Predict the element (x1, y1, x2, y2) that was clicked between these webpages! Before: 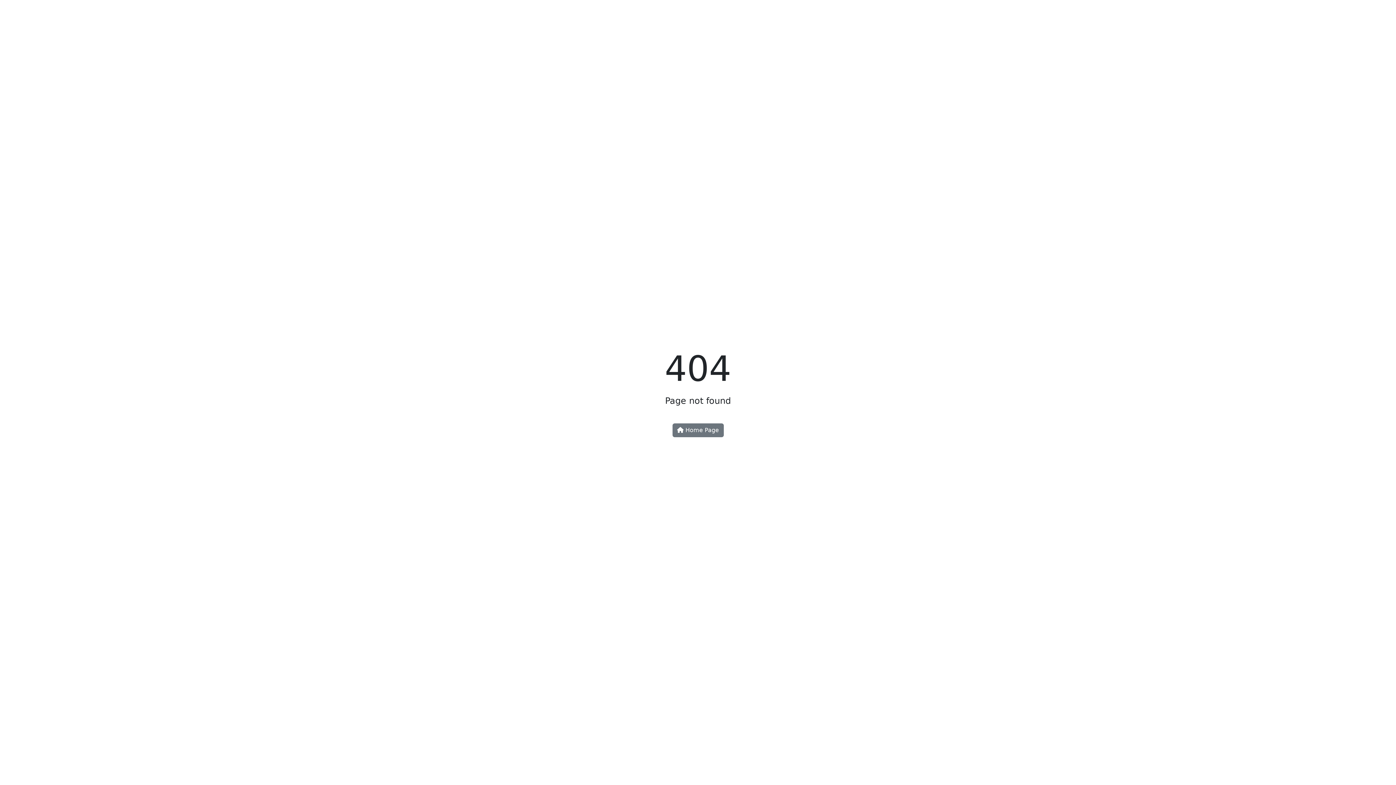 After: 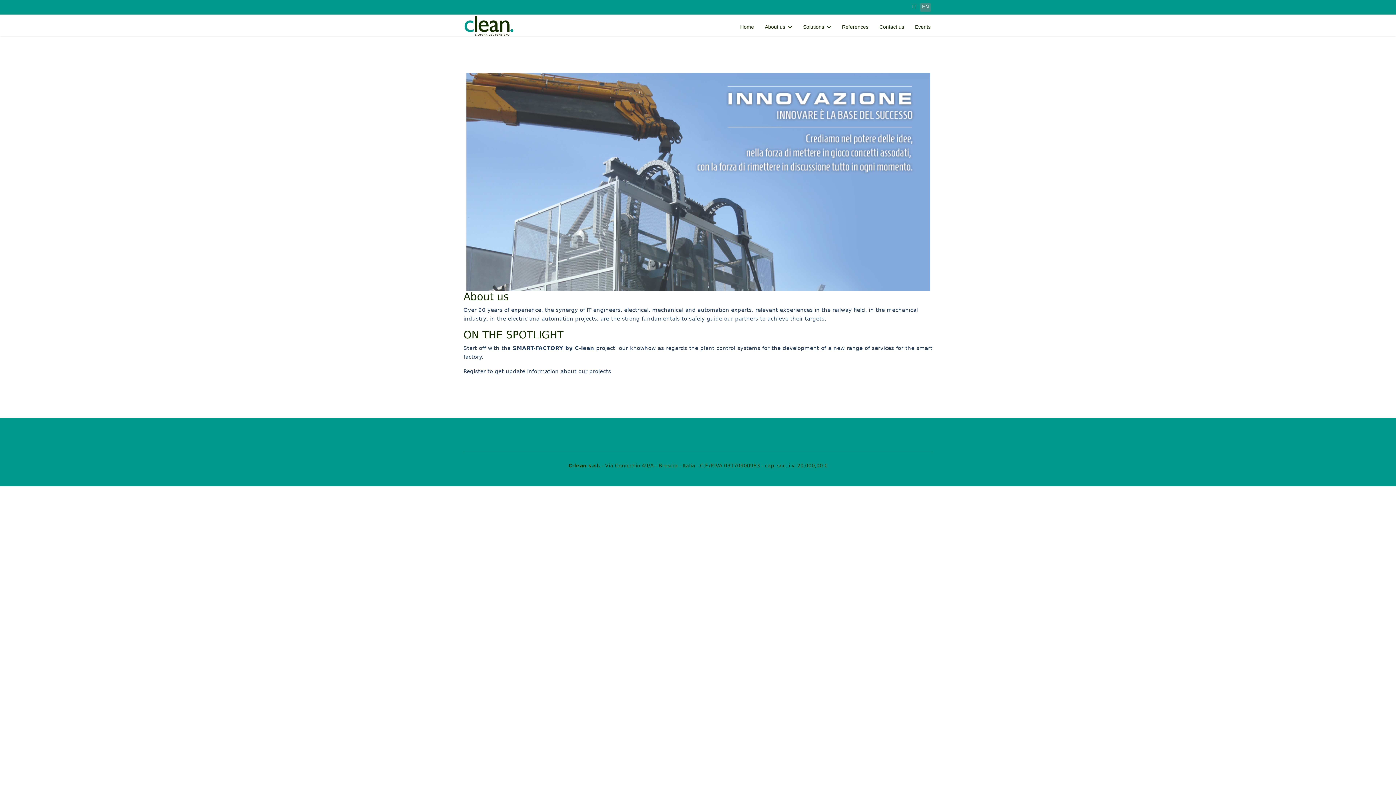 Action: bbox: (672, 423, 723, 437) label:  Home Page